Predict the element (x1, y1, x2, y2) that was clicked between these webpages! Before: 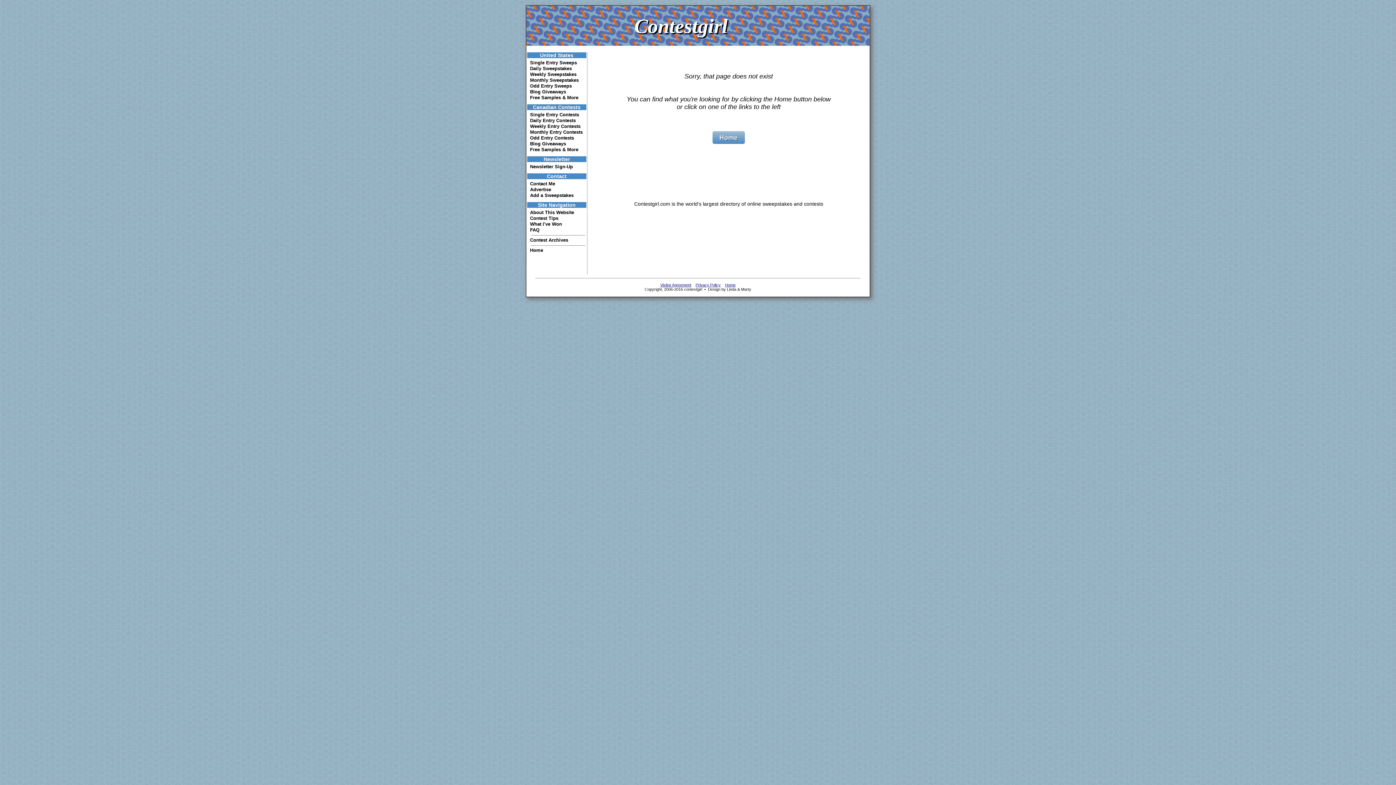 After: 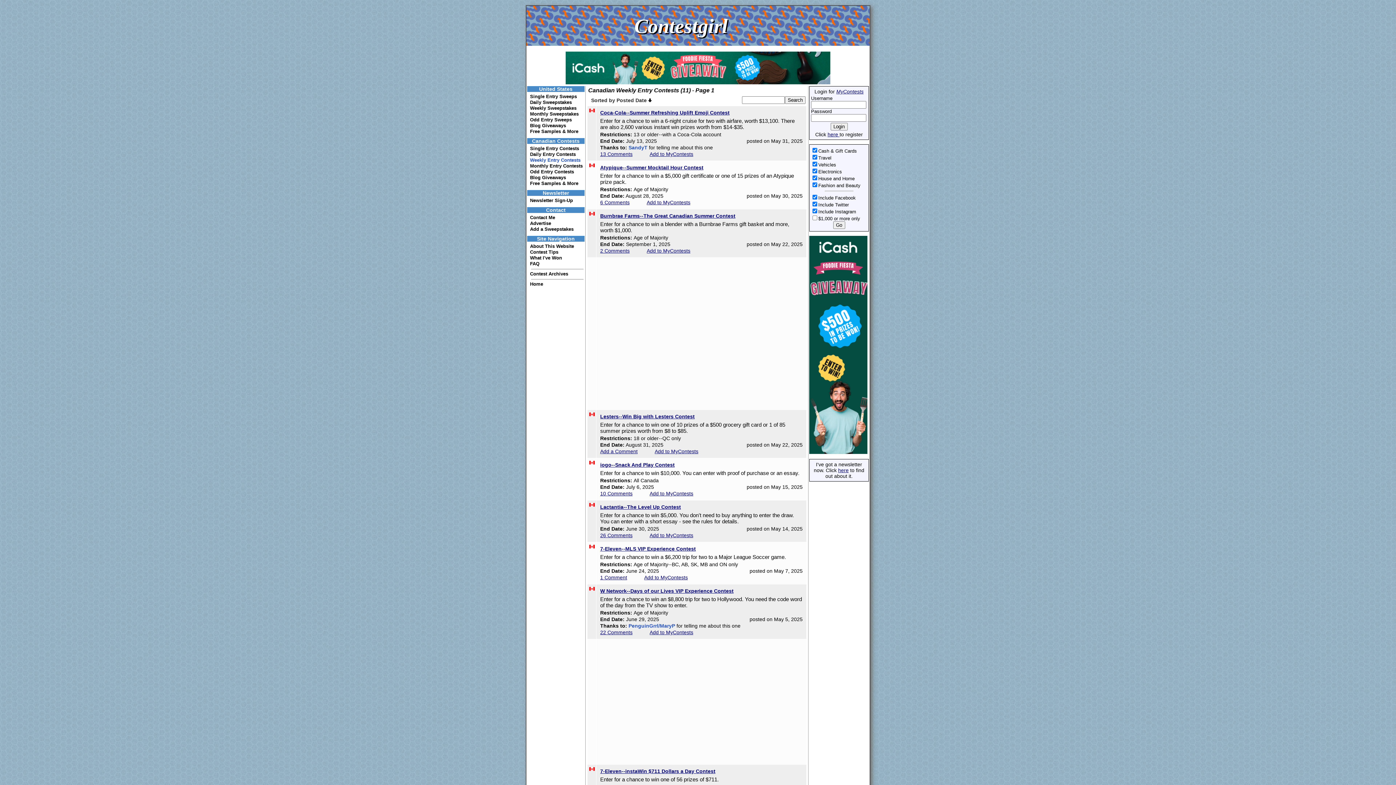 Action: label: Weekly Entry Contests bbox: (530, 123, 580, 129)